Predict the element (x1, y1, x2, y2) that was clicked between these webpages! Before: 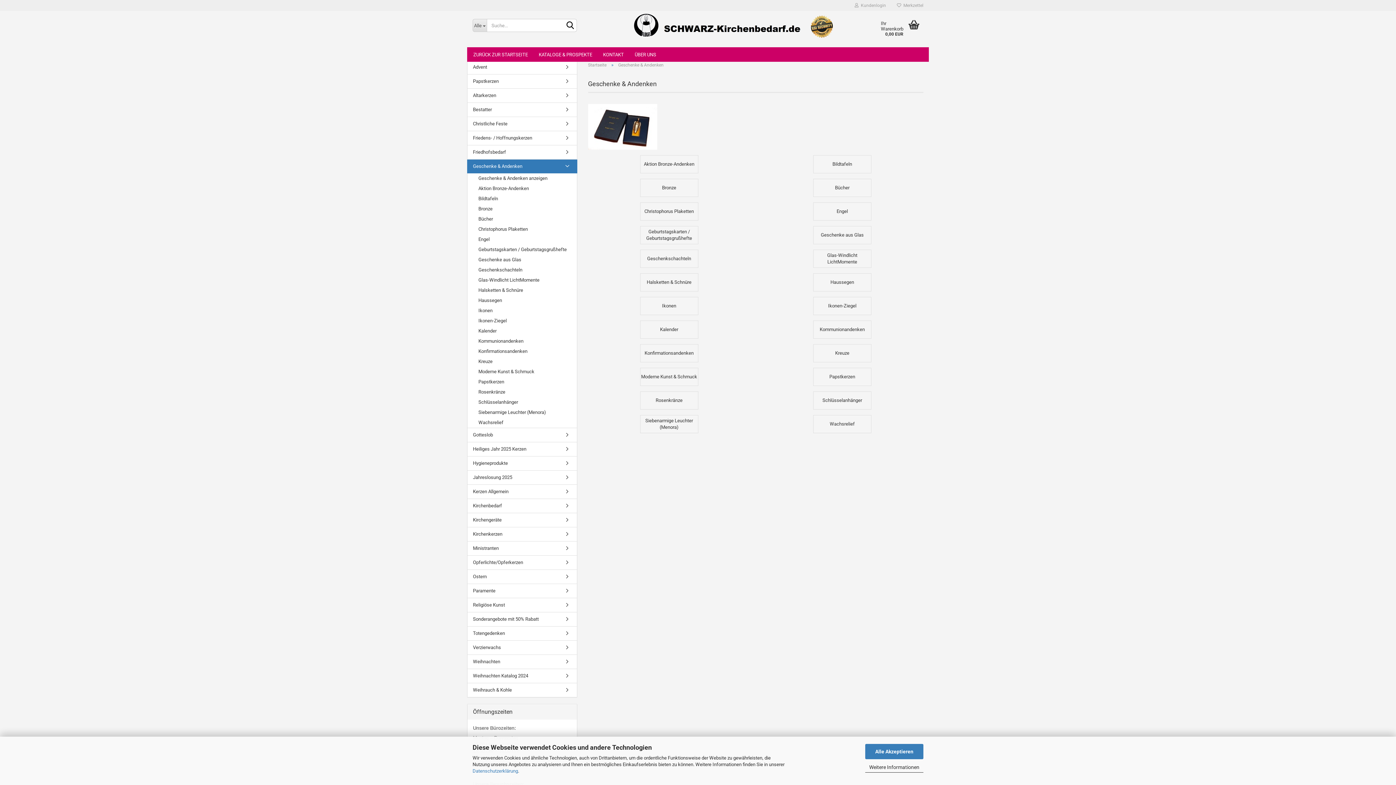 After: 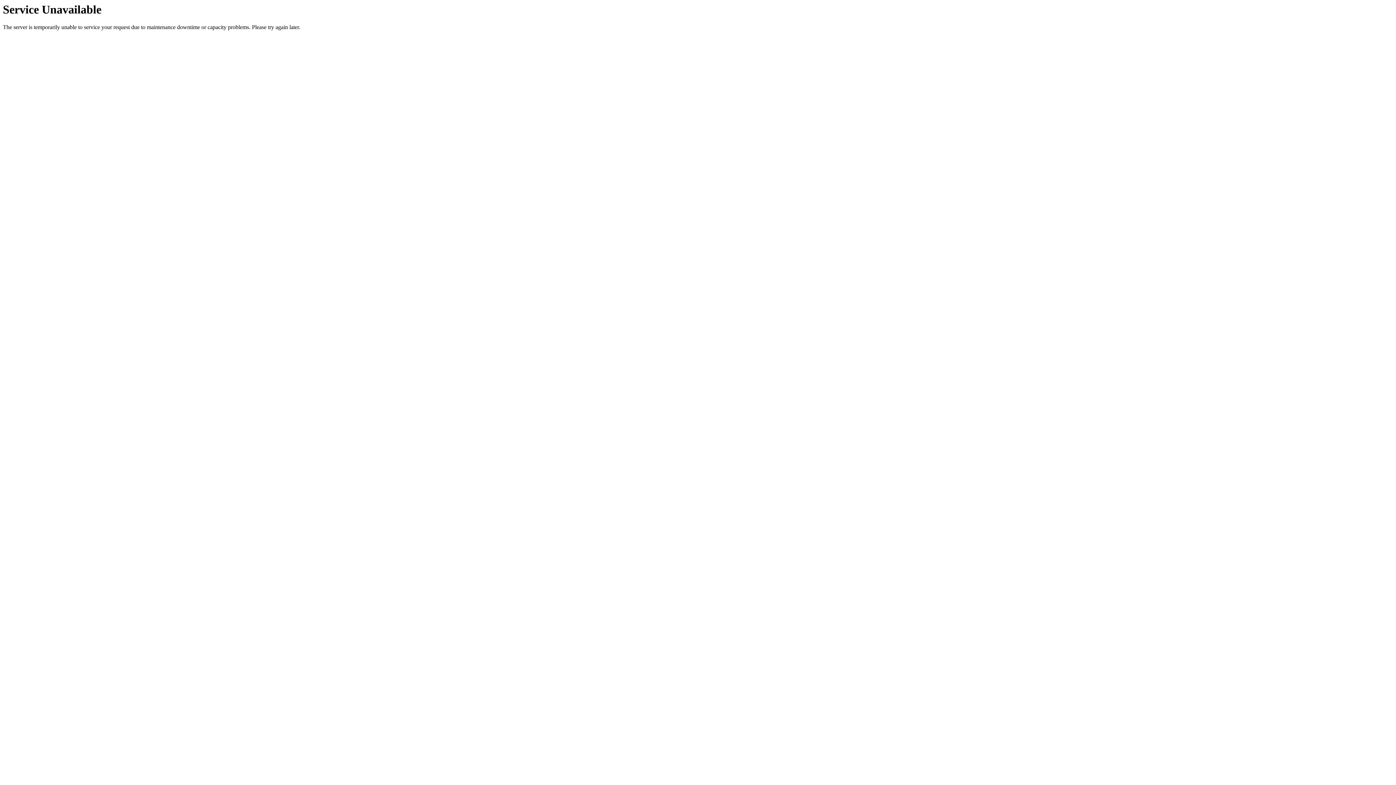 Action: label: Christophorus Plaketten bbox: (588, 202, 750, 220)